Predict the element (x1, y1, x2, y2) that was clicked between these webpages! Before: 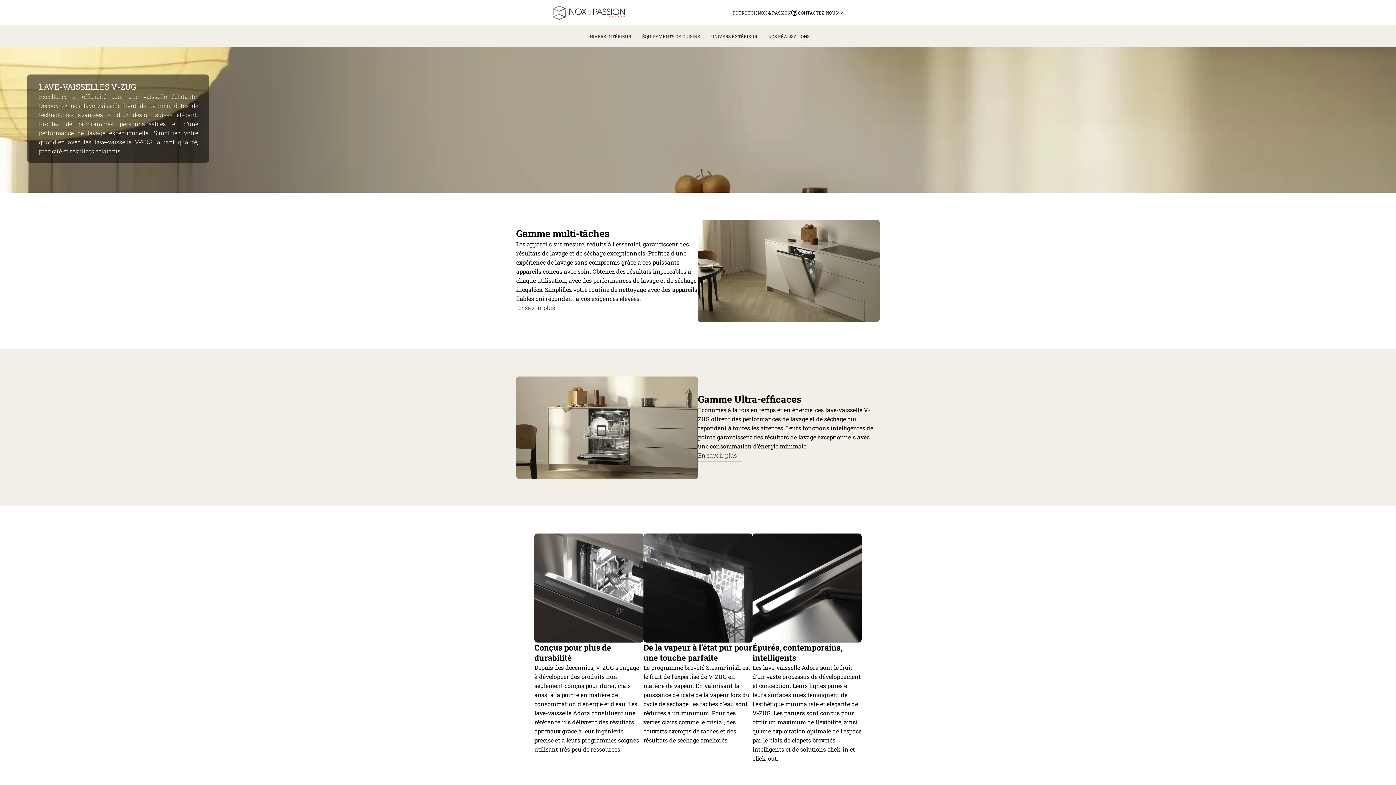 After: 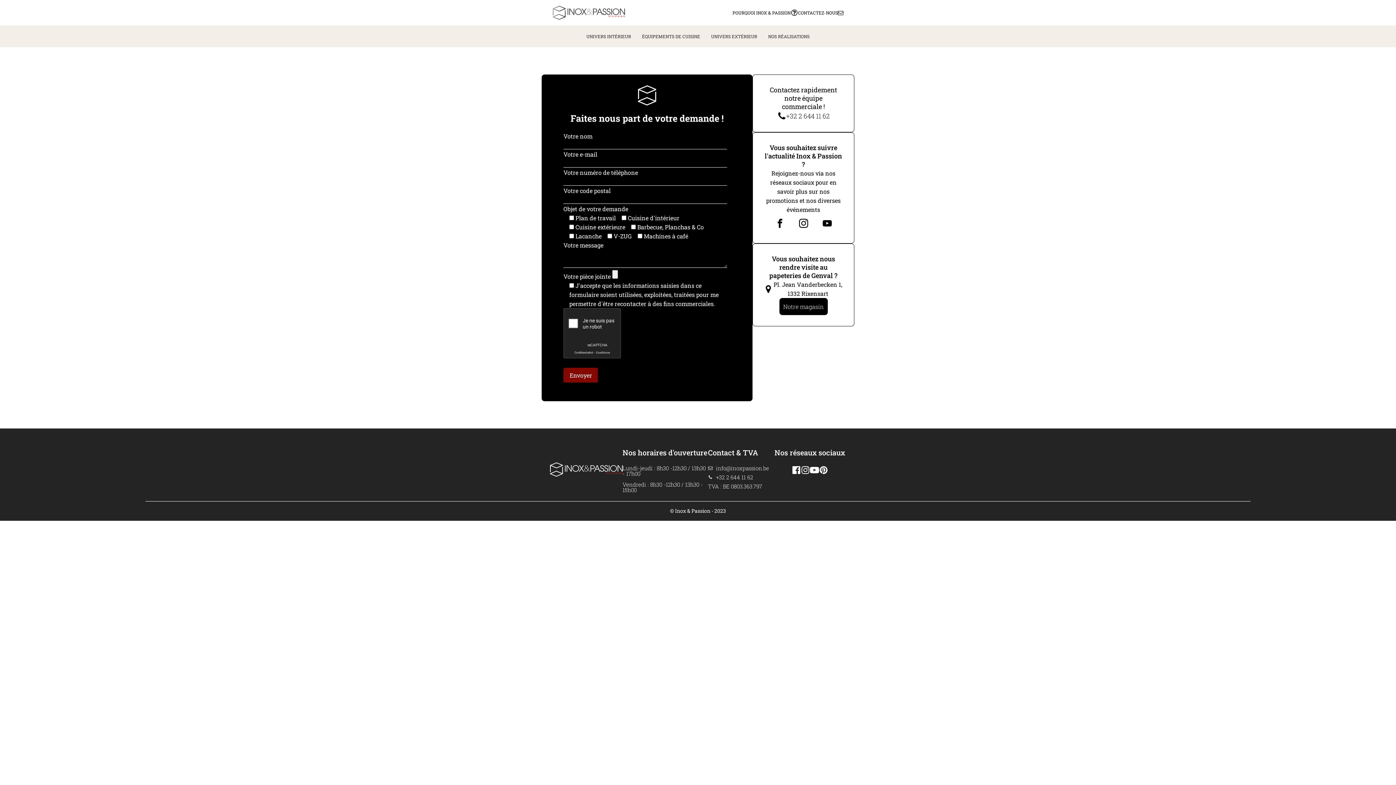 Action: label: CONTACTEZ-NOUS
 bbox: (798, 9, 838, 16)